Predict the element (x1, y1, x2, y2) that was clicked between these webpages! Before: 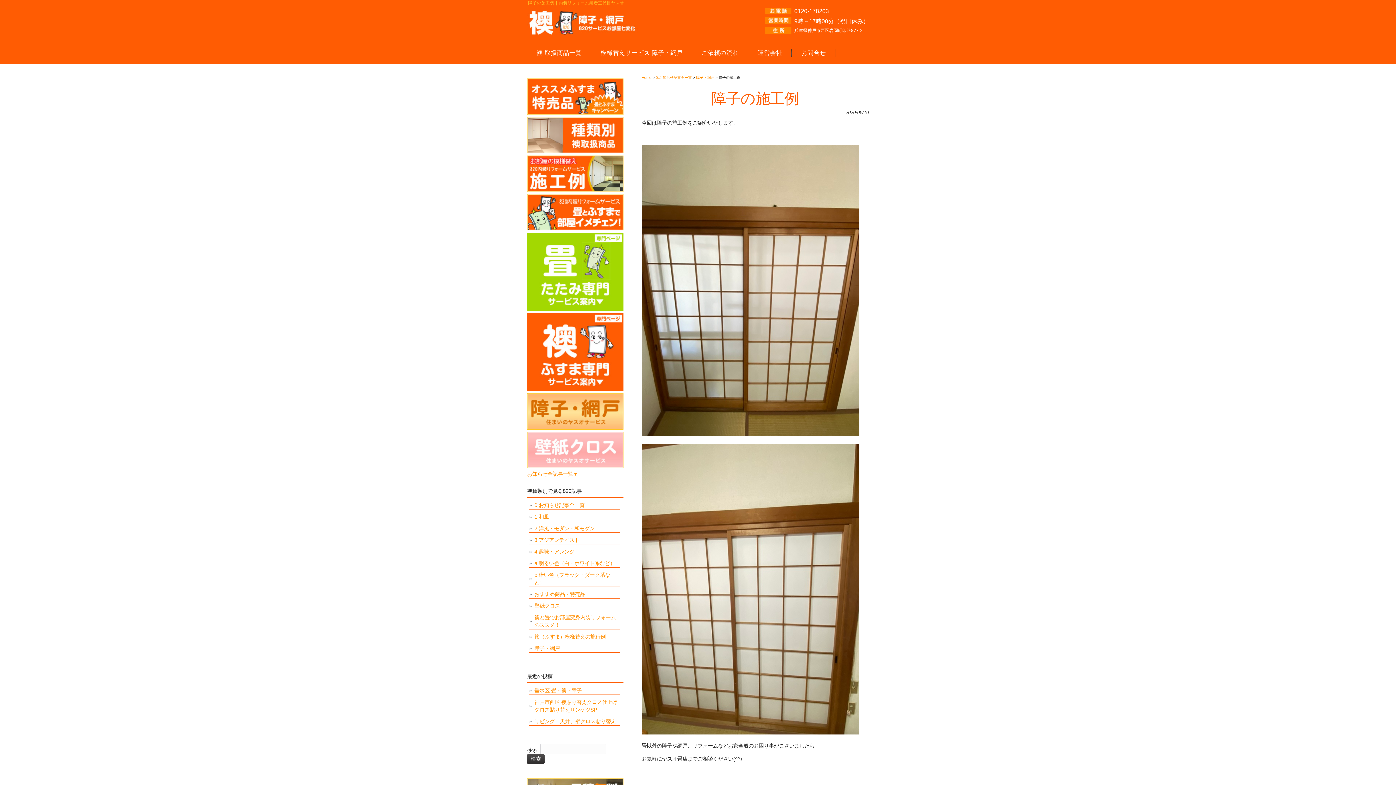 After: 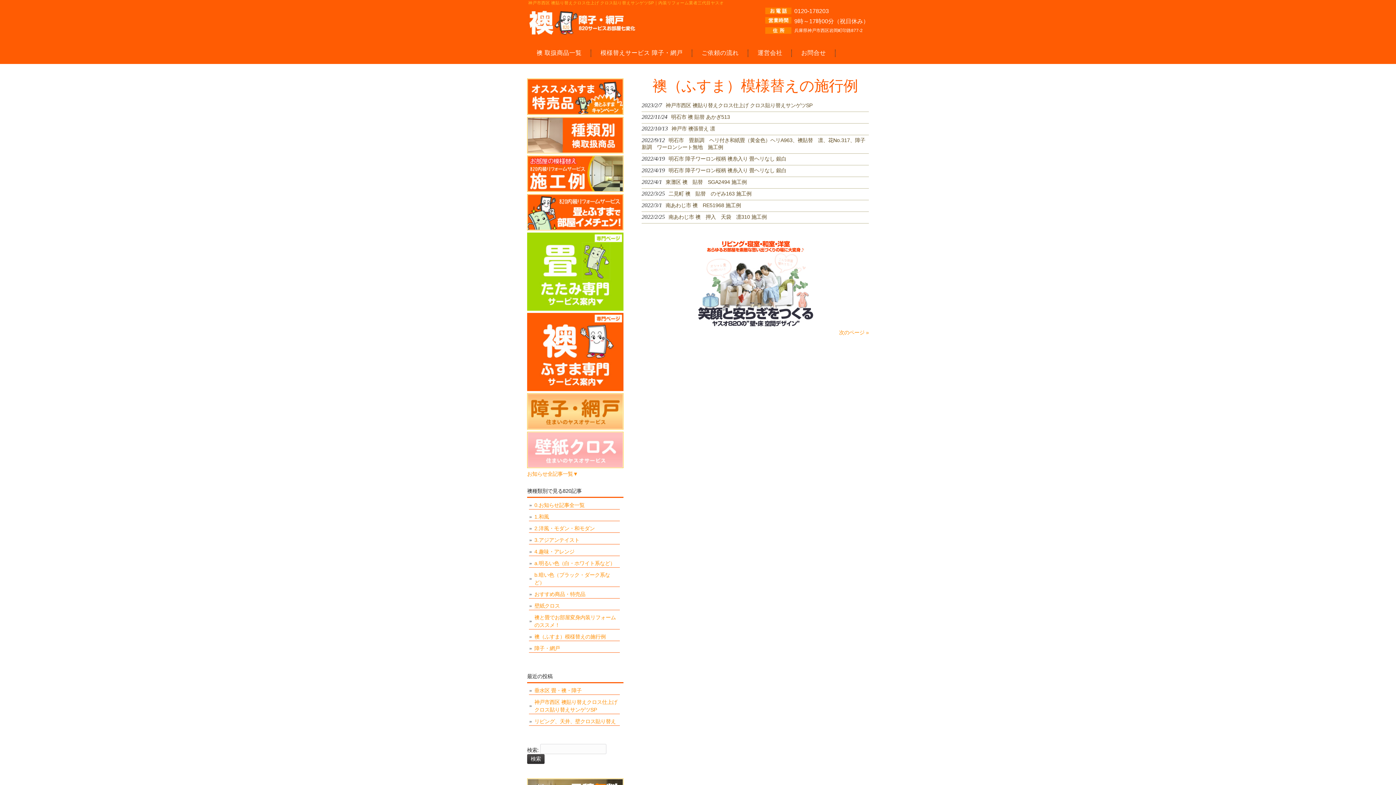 Action: label: 襖（ふすま）模様替えの施行例 bbox: (529, 633, 620, 641)